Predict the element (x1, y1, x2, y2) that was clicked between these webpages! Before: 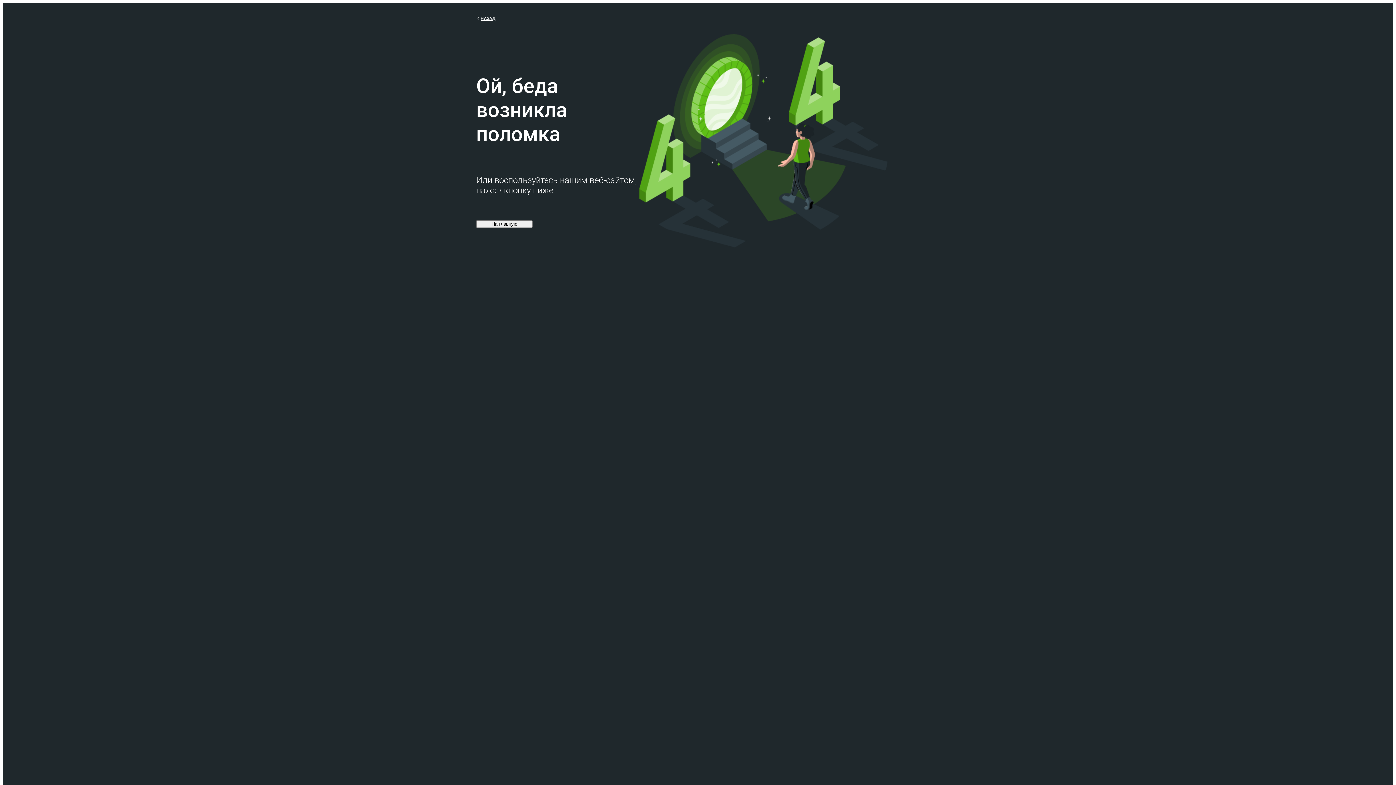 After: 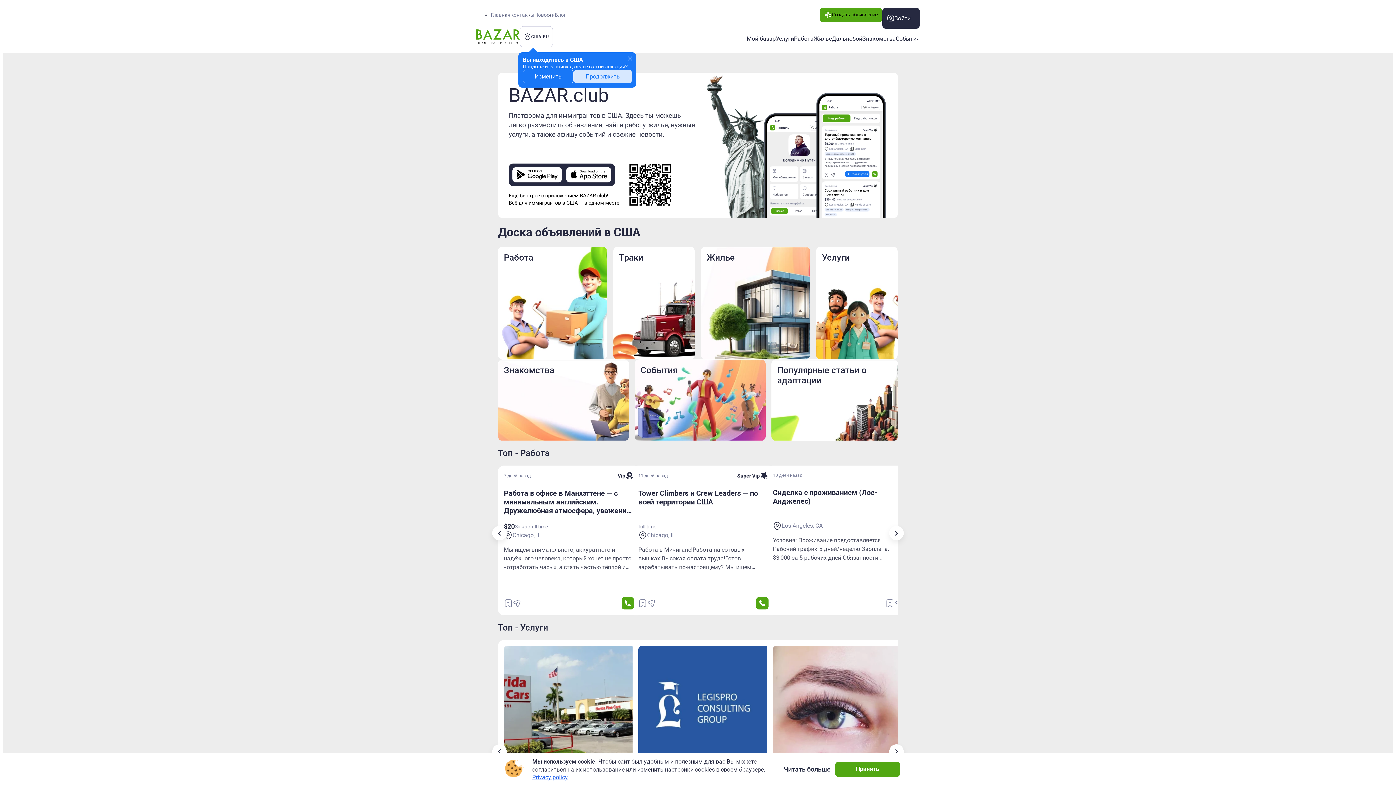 Action: label: На главную bbox: (476, 220, 532, 228)